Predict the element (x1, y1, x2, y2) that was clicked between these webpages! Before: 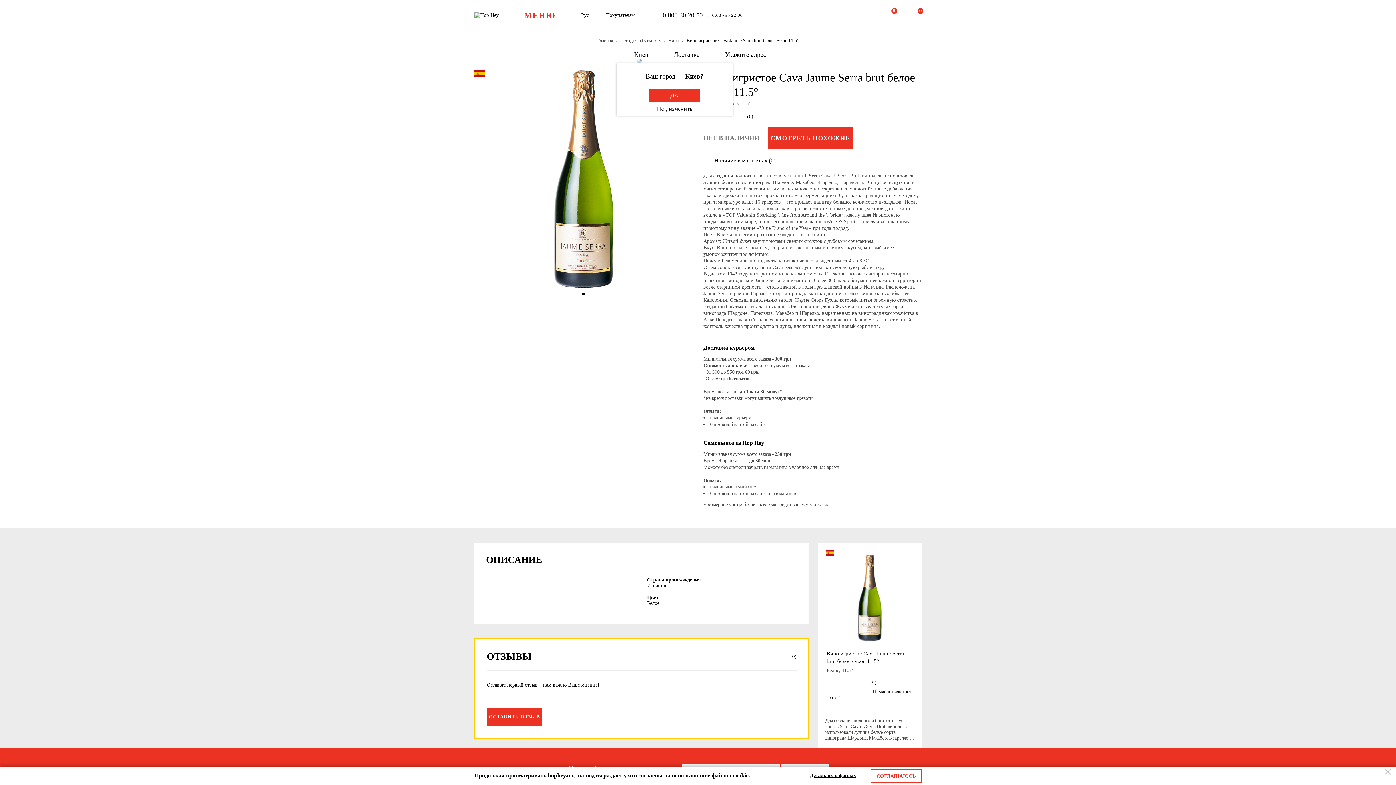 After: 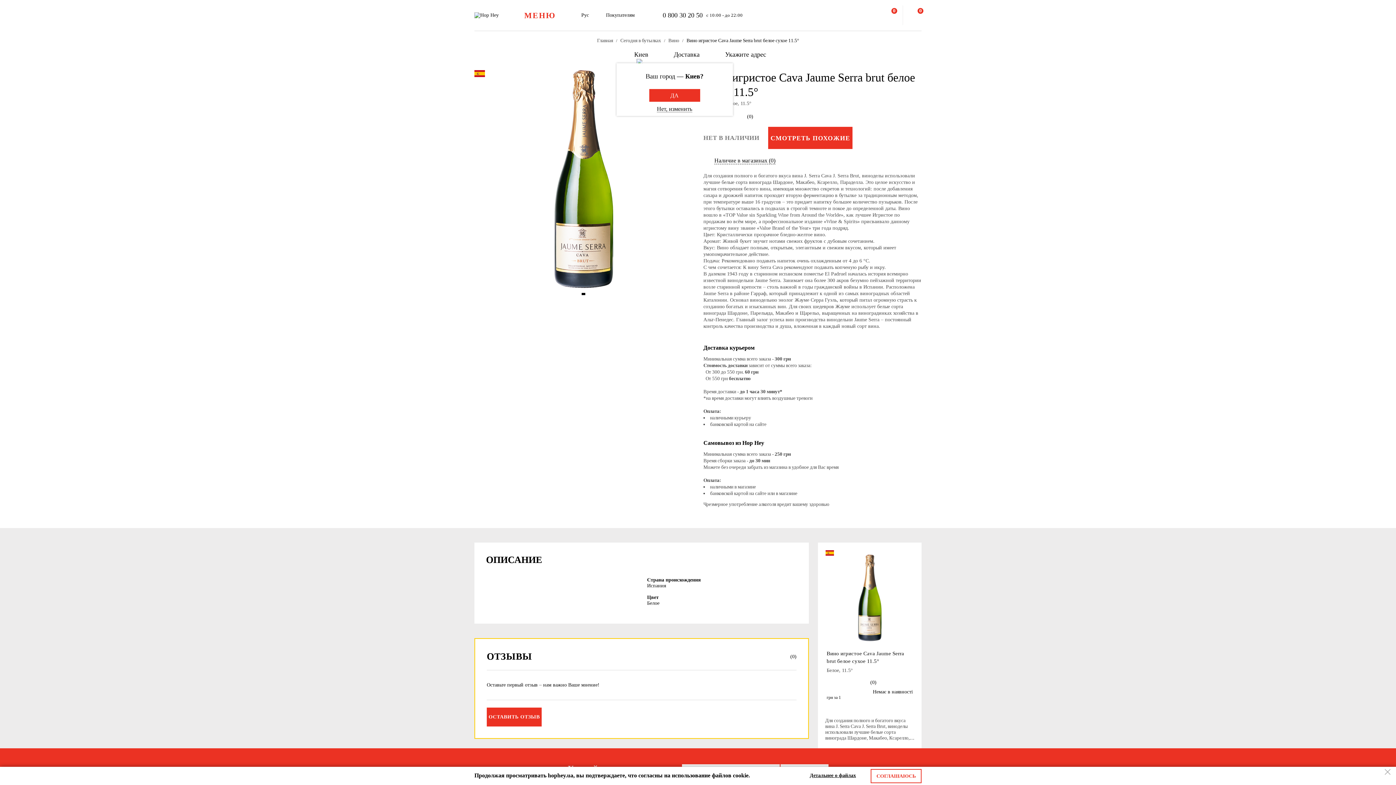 Action: bbox: (846, 5, 857, 25)